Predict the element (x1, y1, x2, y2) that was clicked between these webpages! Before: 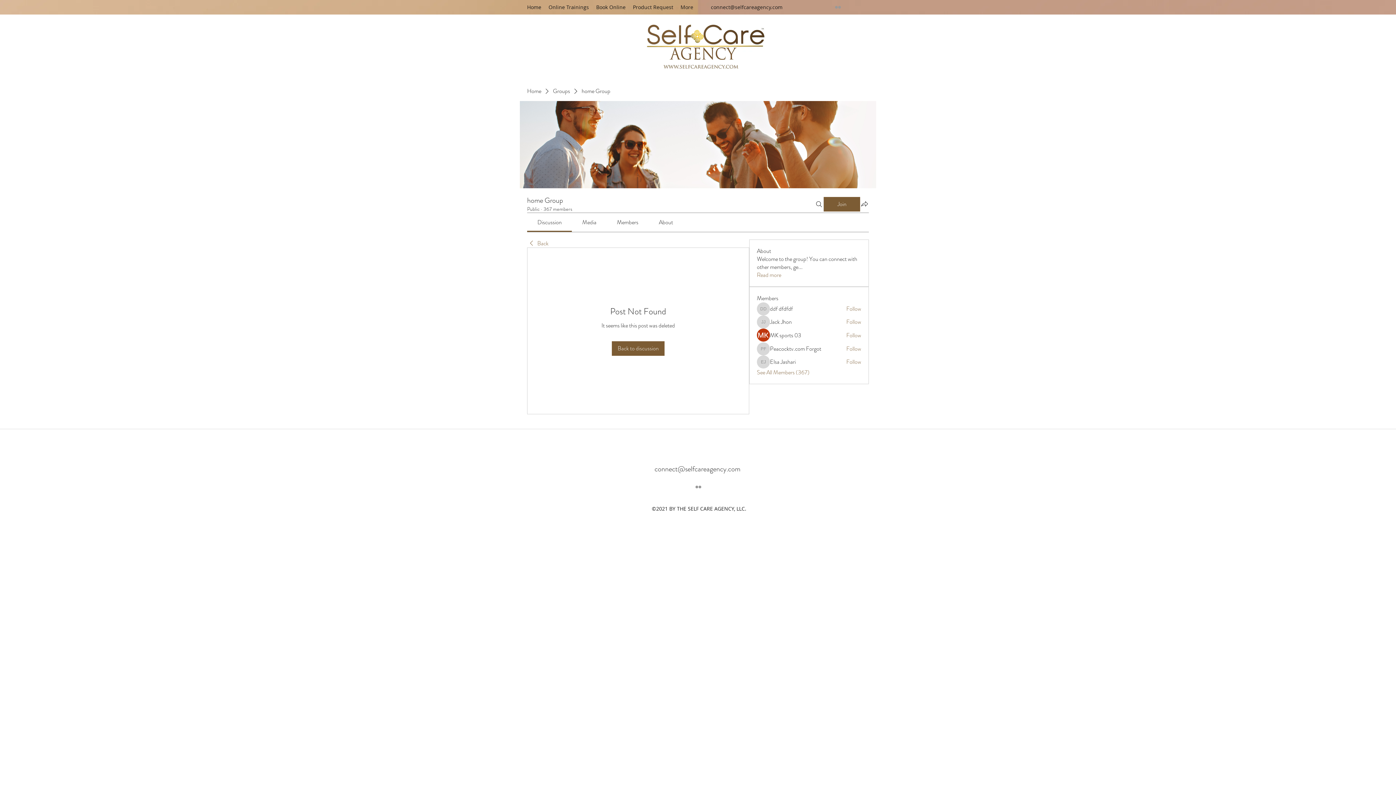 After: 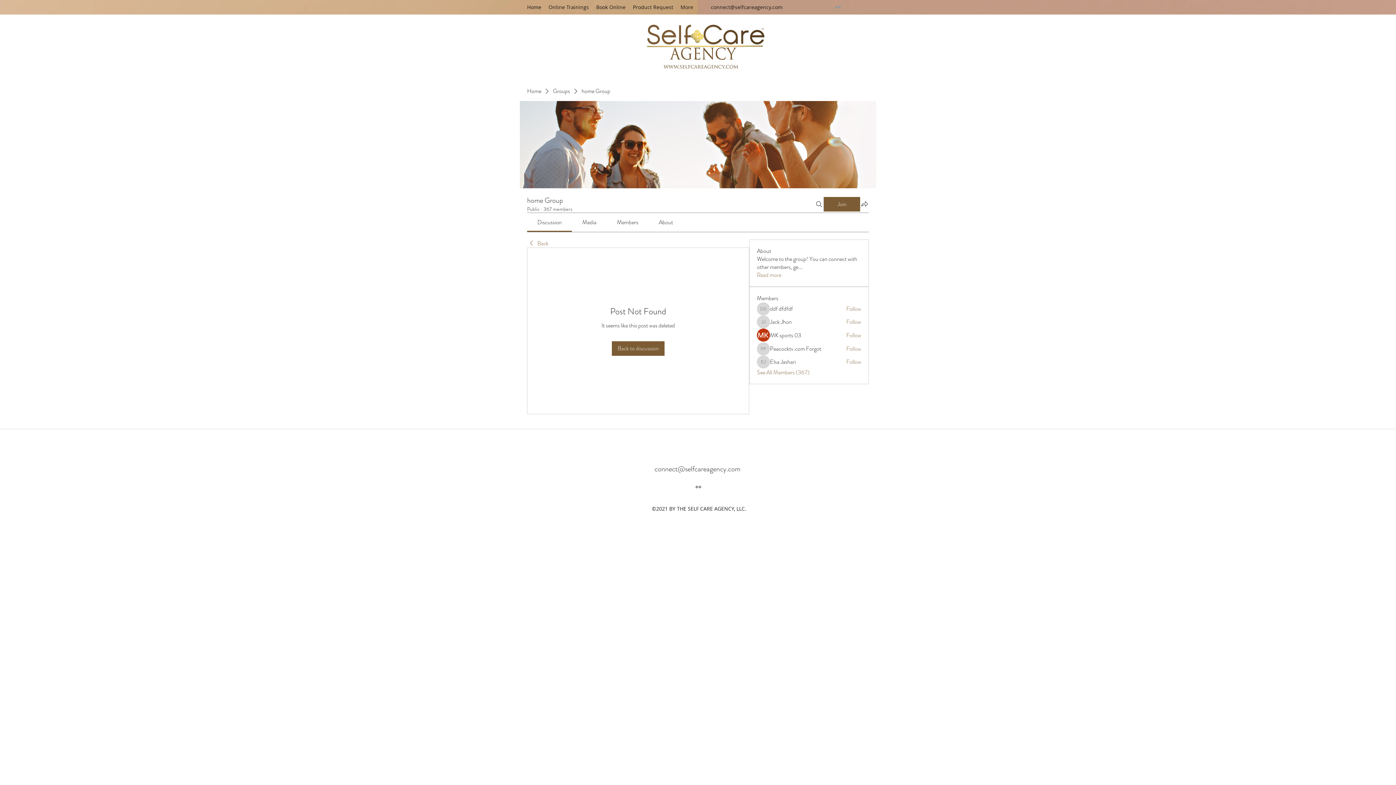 Action: bbox: (659, 218, 673, 226) label: About